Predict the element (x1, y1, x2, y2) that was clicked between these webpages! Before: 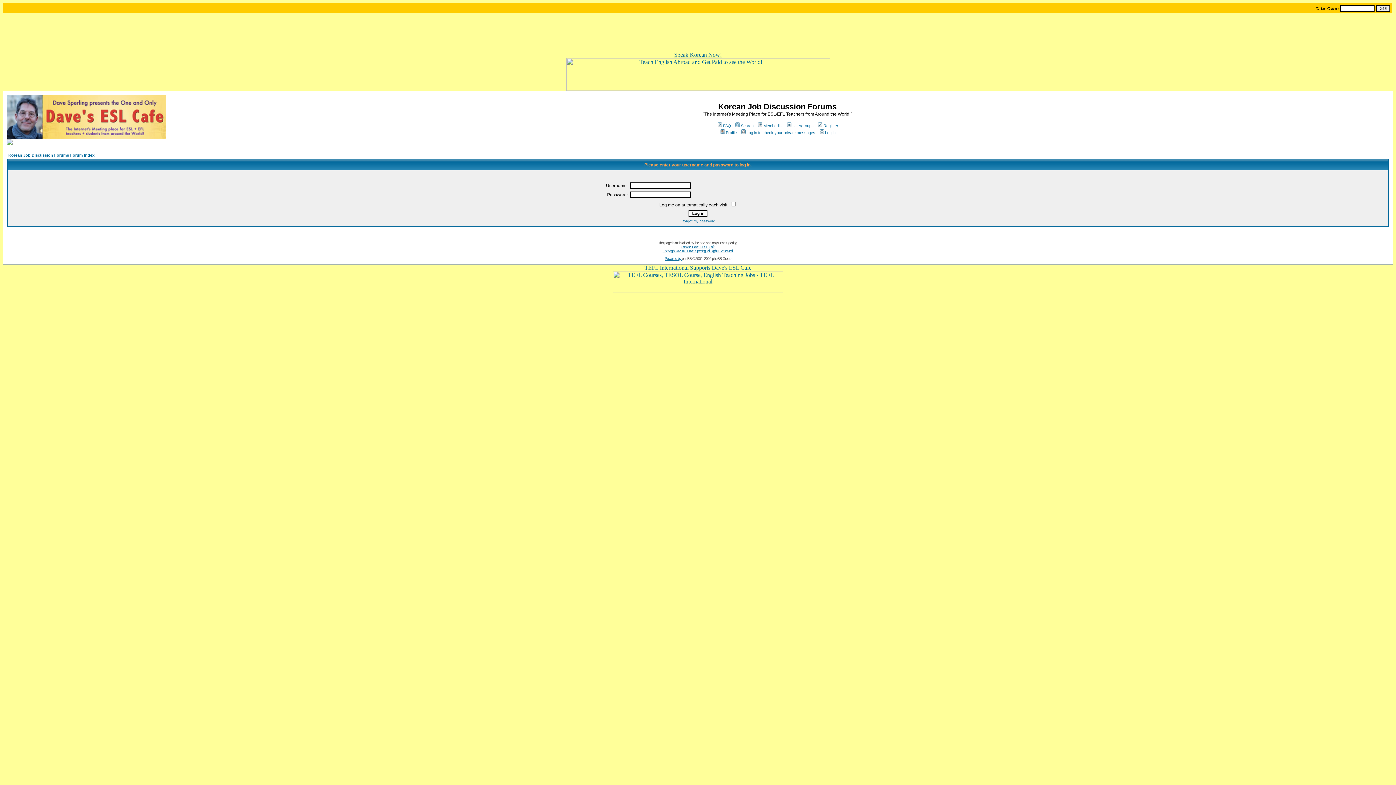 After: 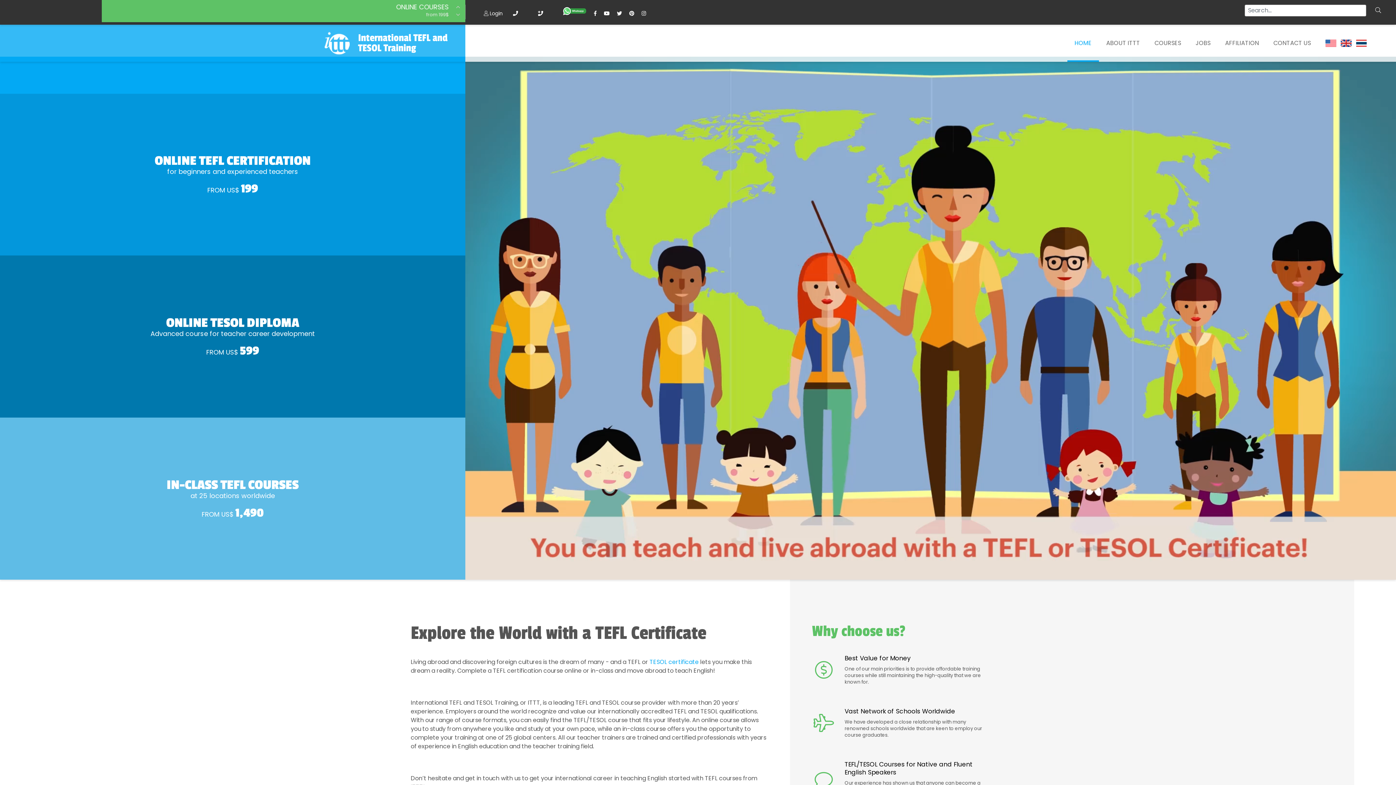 Action: bbox: (644, 264, 751, 270) label: TEFL International Supports Dave's ESL Cafe